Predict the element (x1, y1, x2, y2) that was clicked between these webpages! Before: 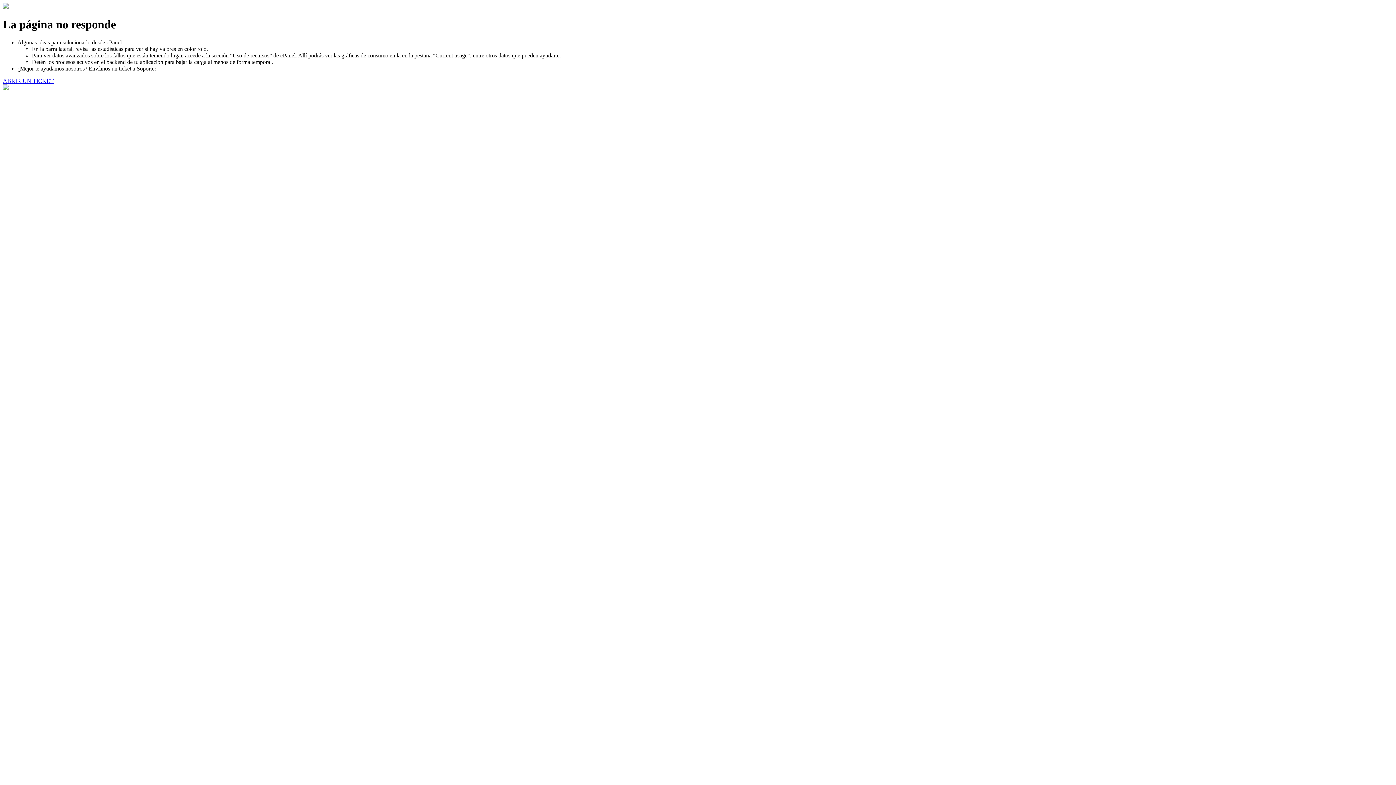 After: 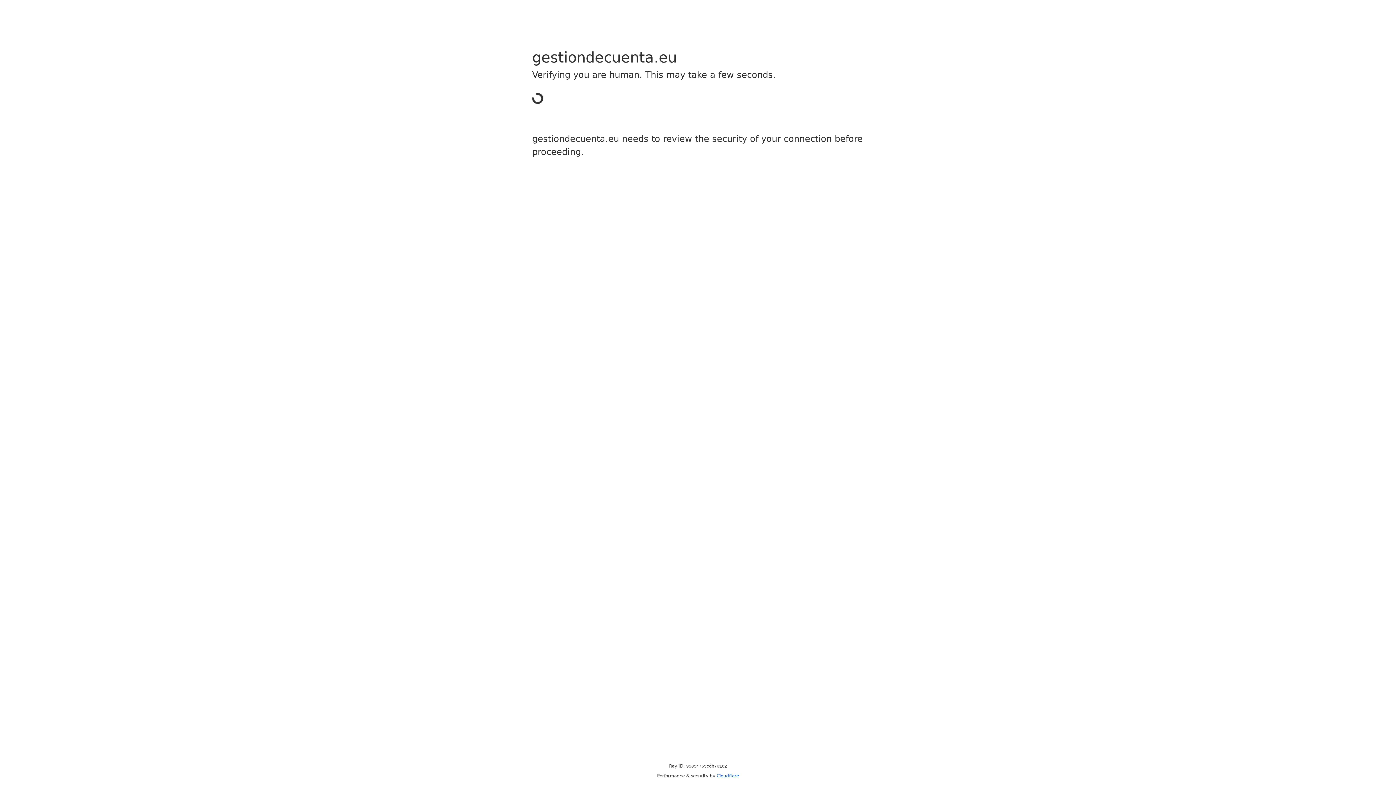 Action: bbox: (2, 77, 53, 83) label: ABRIR UN TICKET